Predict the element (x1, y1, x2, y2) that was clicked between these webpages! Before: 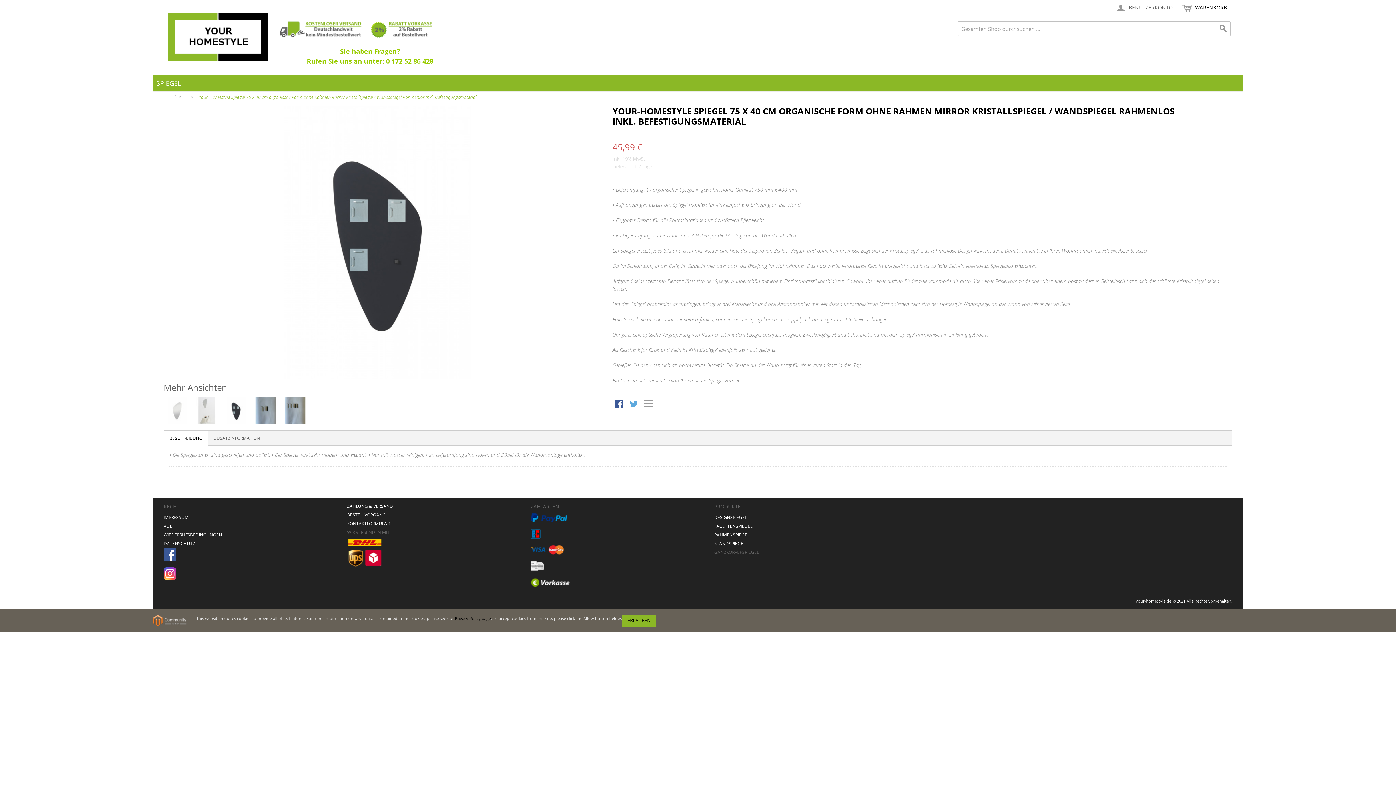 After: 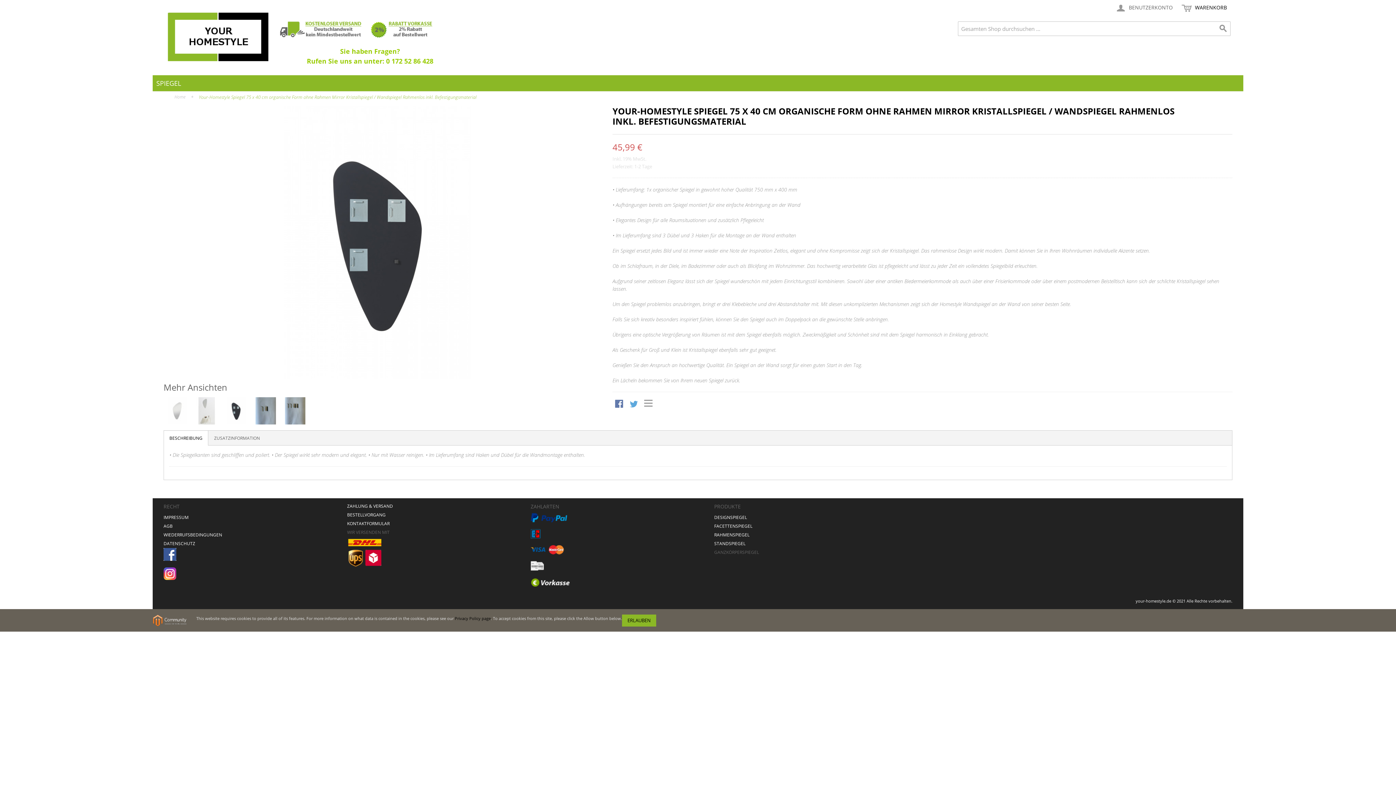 Action: label: Facebook-Teilen bbox: (615, 400, 624, 409)